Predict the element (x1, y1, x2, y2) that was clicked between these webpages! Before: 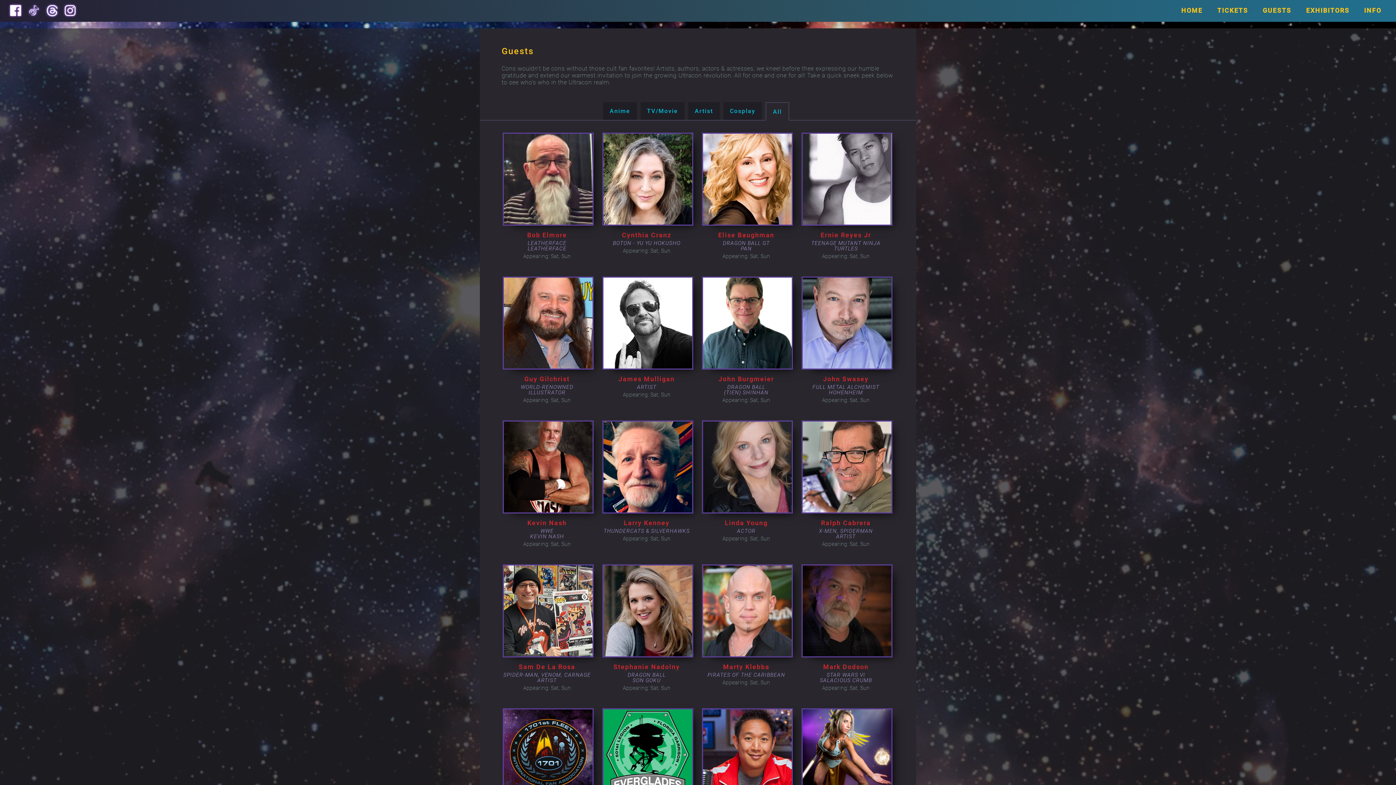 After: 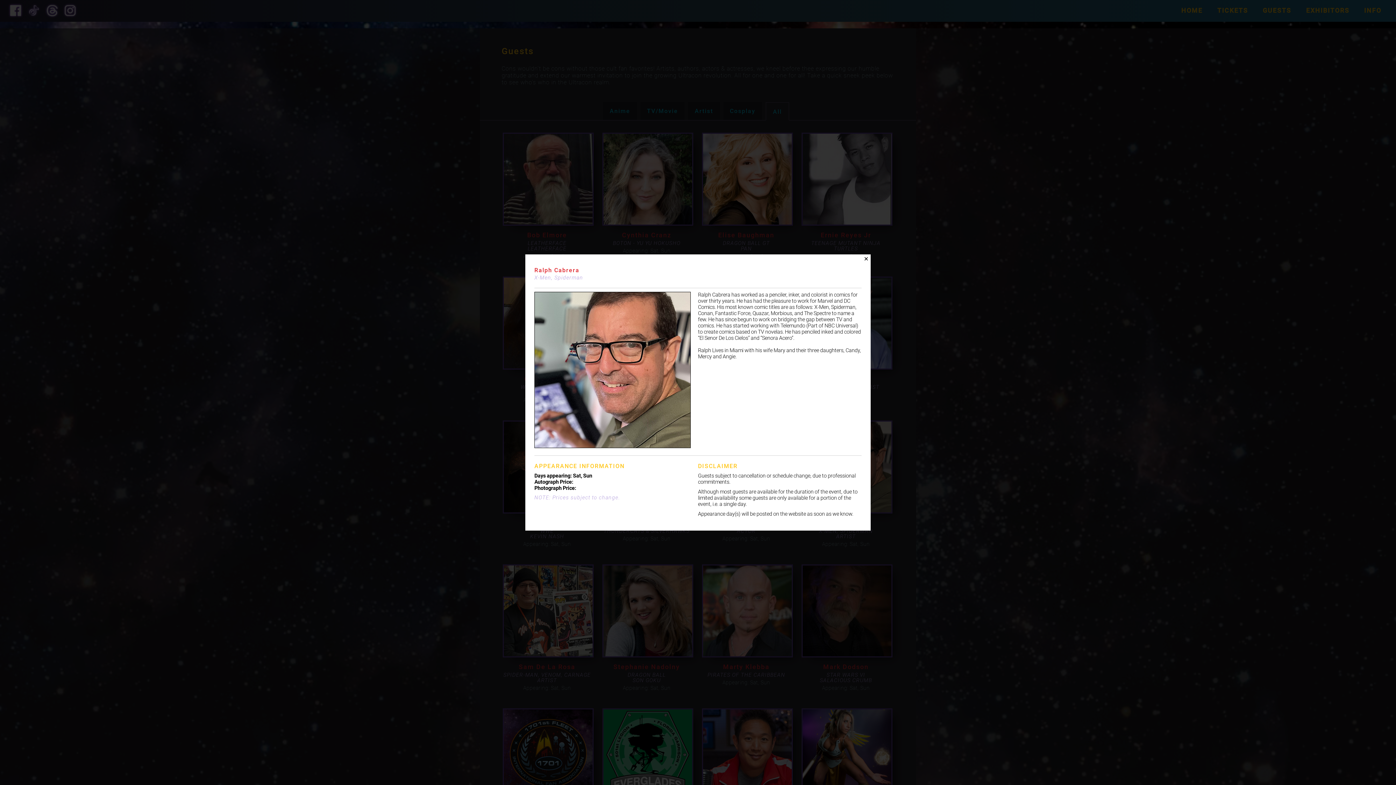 Action: label: Ralph Cabrera
X-MEN, SPIDERMAN
ARTIST

Appearing: Sat, Sun bbox: (801, 463, 892, 547)